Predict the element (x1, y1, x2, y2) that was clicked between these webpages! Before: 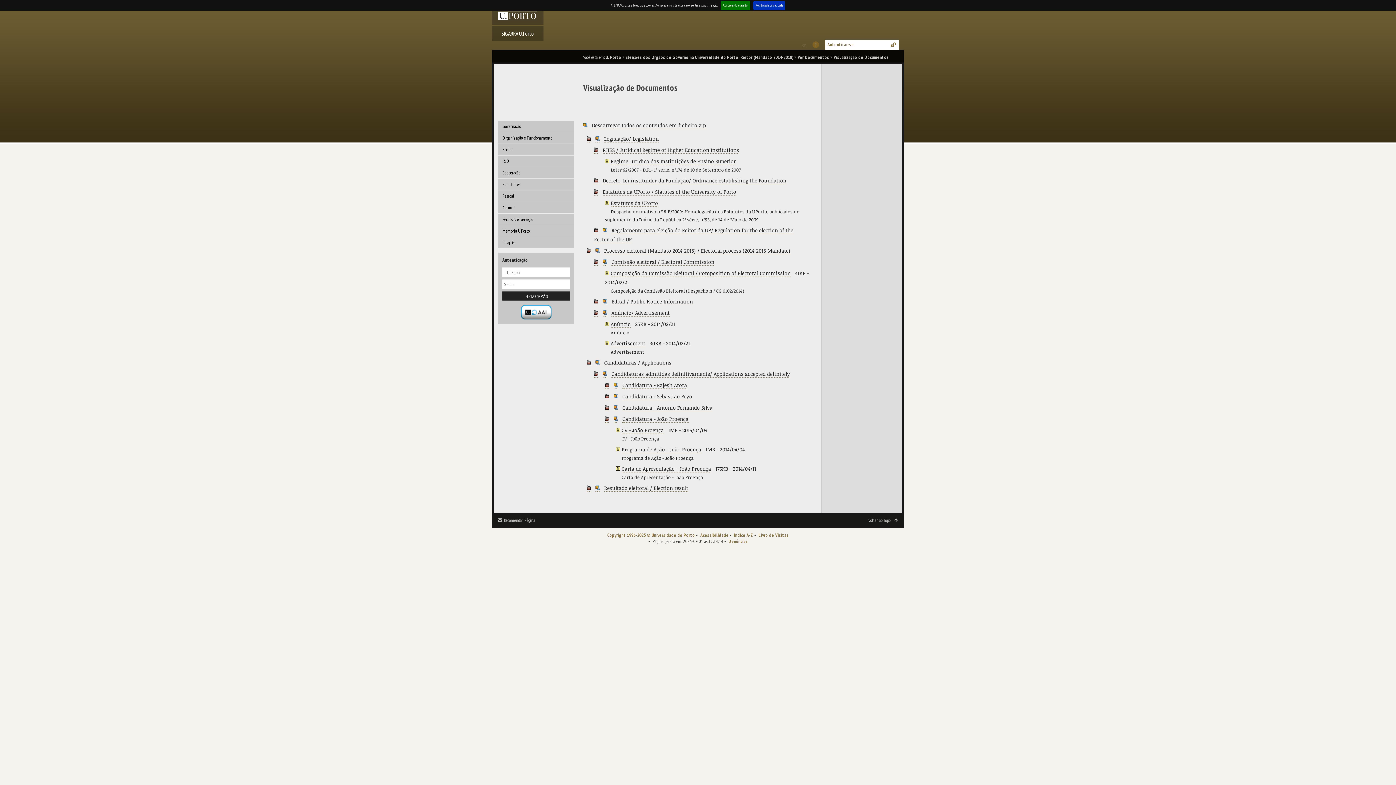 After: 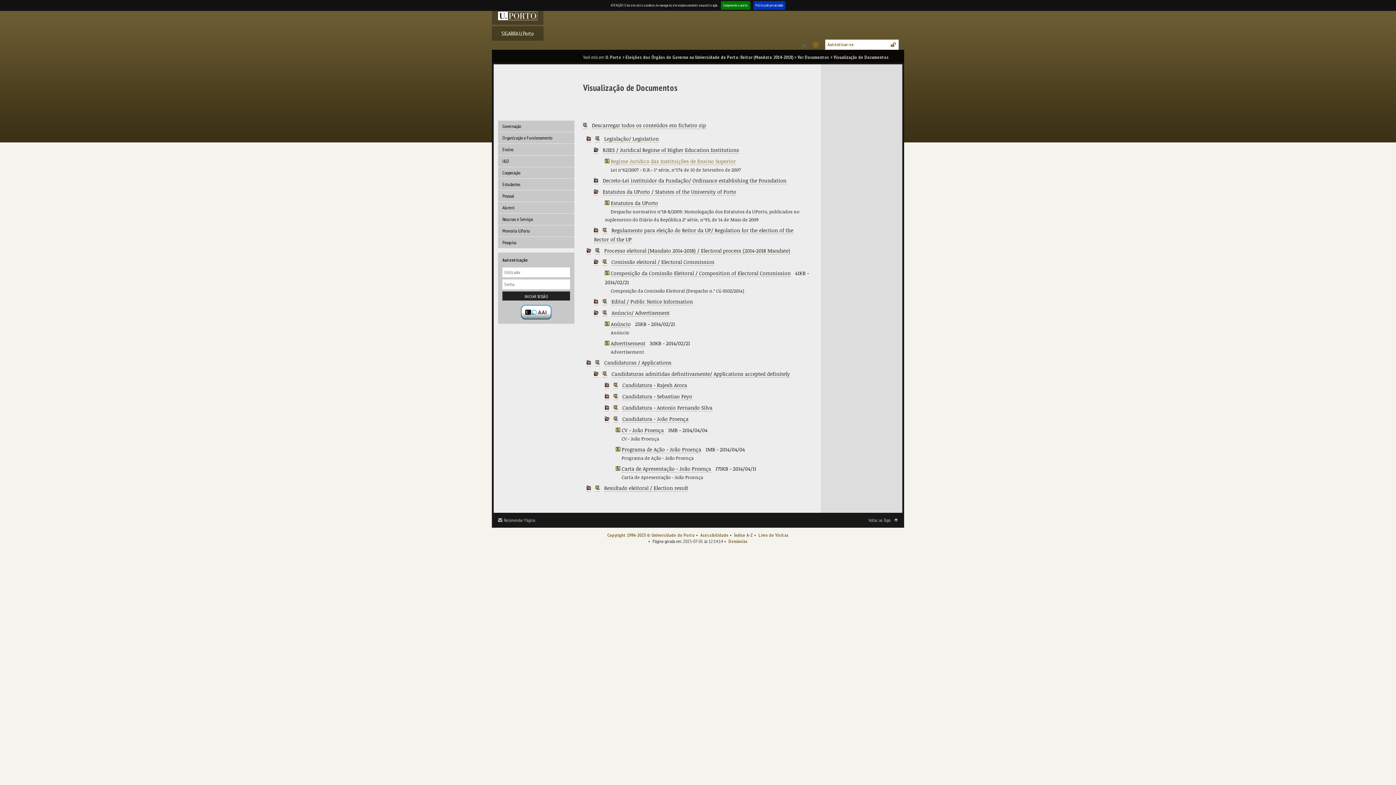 Action: label: Regime Juridico das Instituições de Ensino Superior bbox: (610, 157, 736, 165)